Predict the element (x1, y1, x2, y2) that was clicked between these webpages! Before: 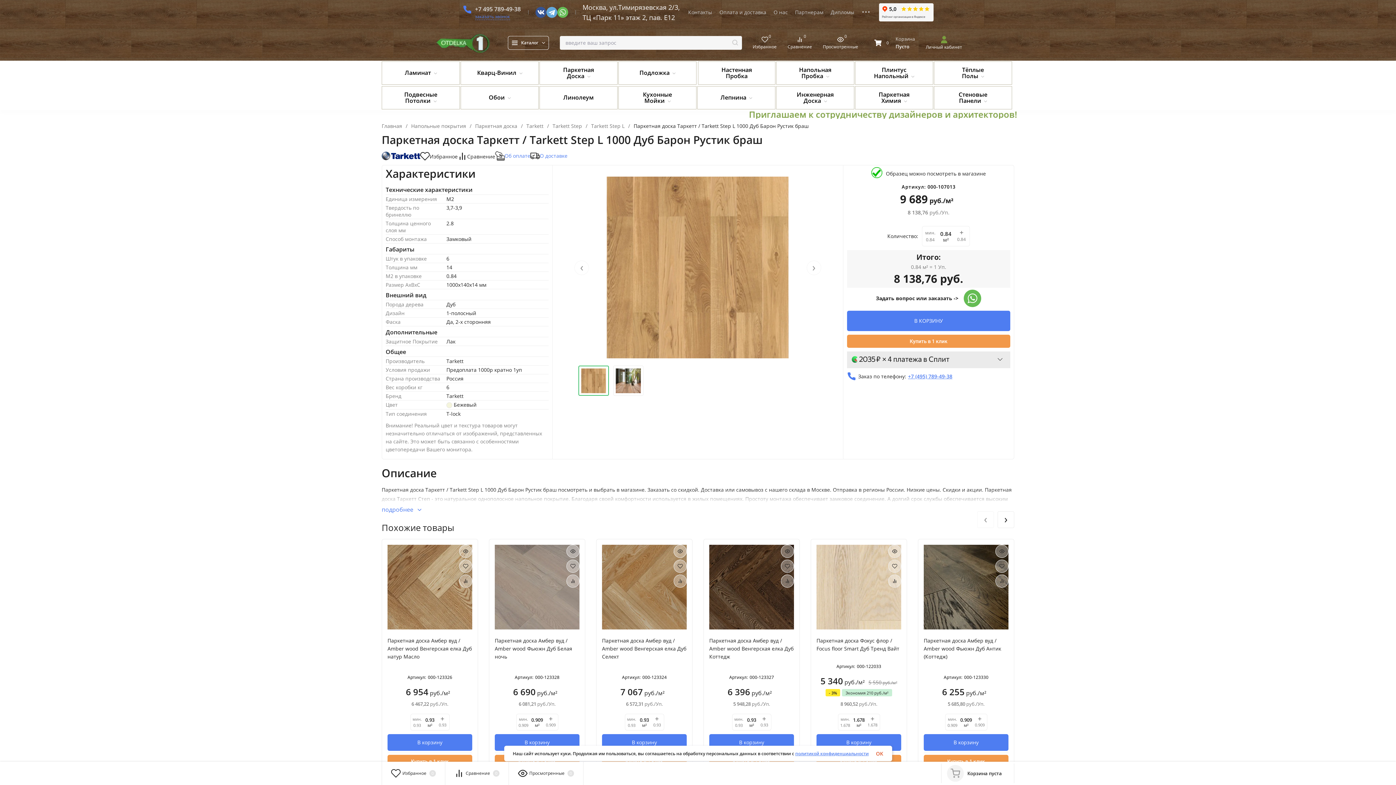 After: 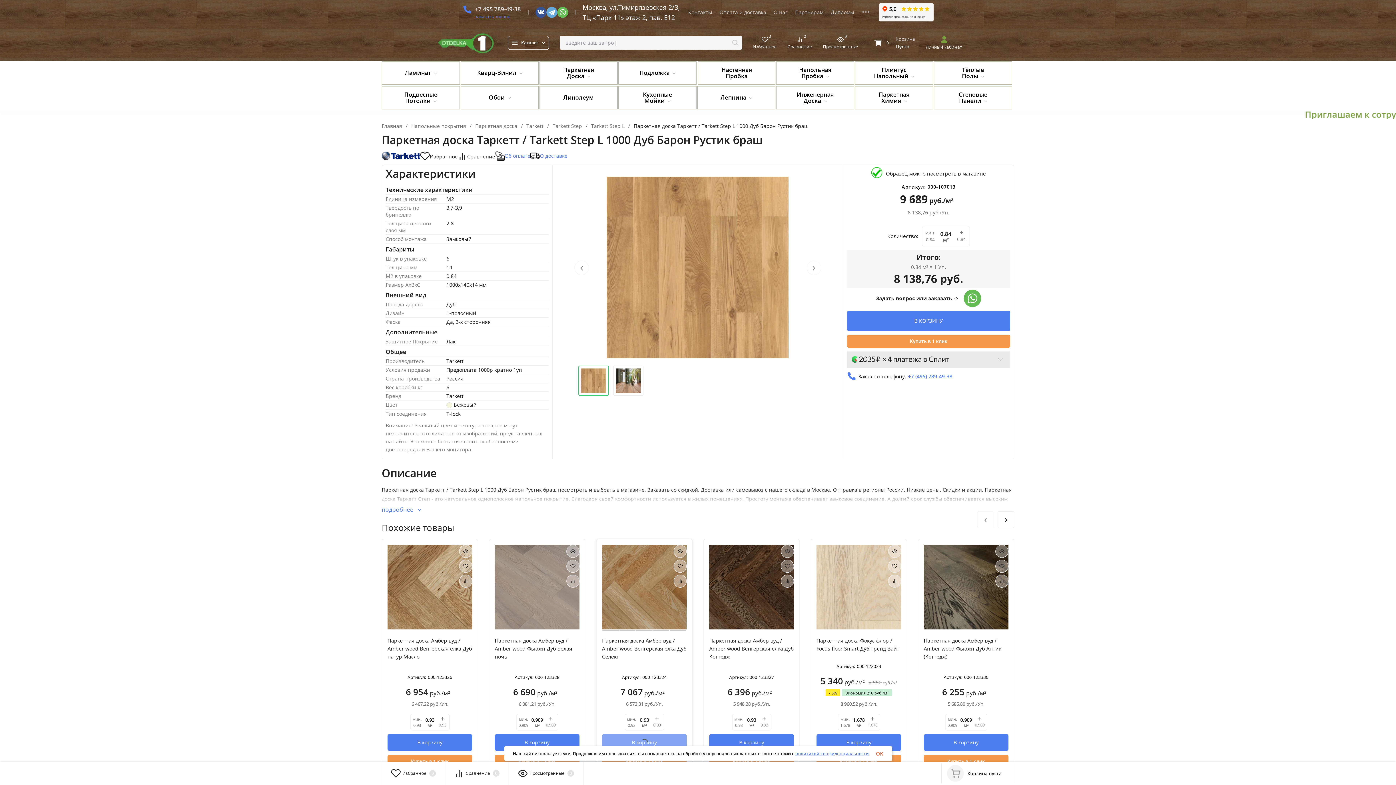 Action: label: В корзину bbox: (602, 734, 686, 751)